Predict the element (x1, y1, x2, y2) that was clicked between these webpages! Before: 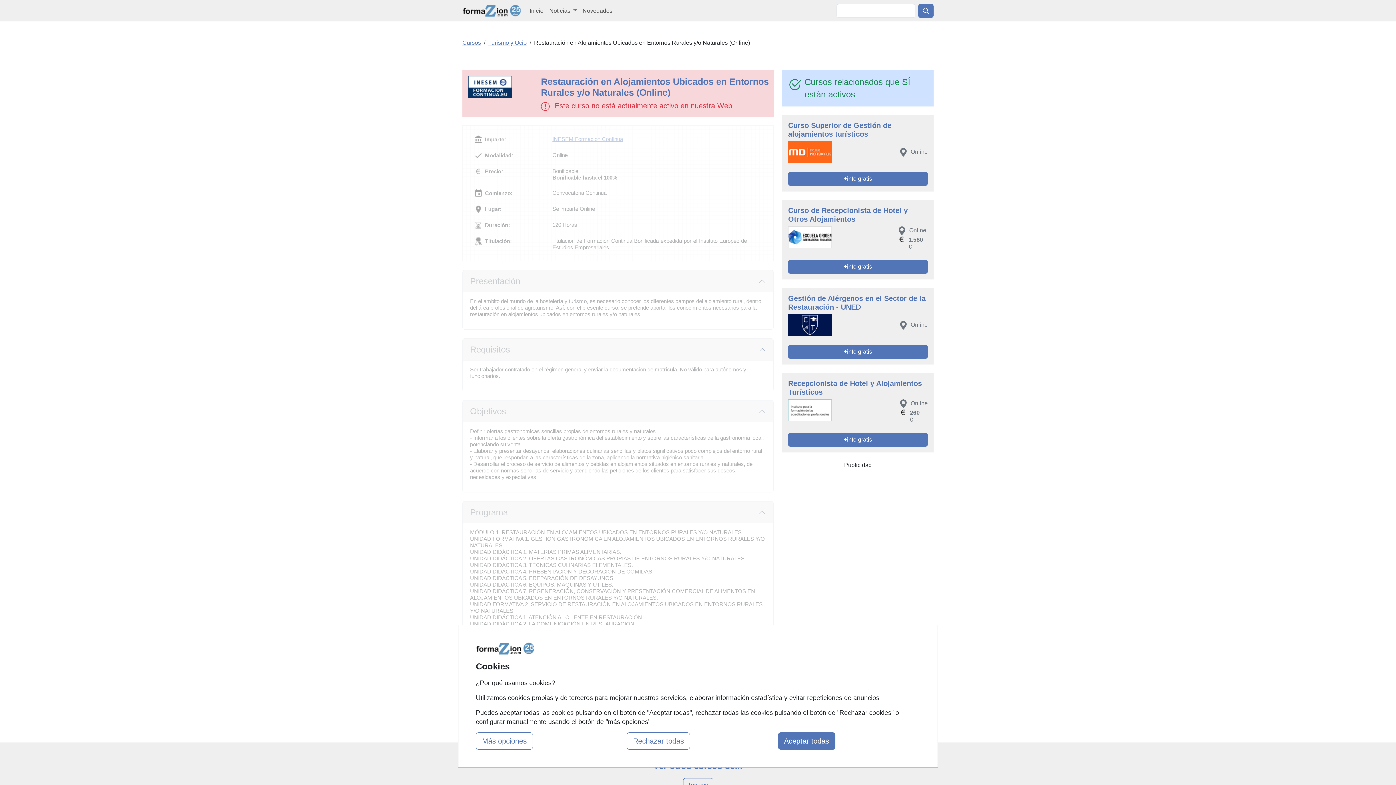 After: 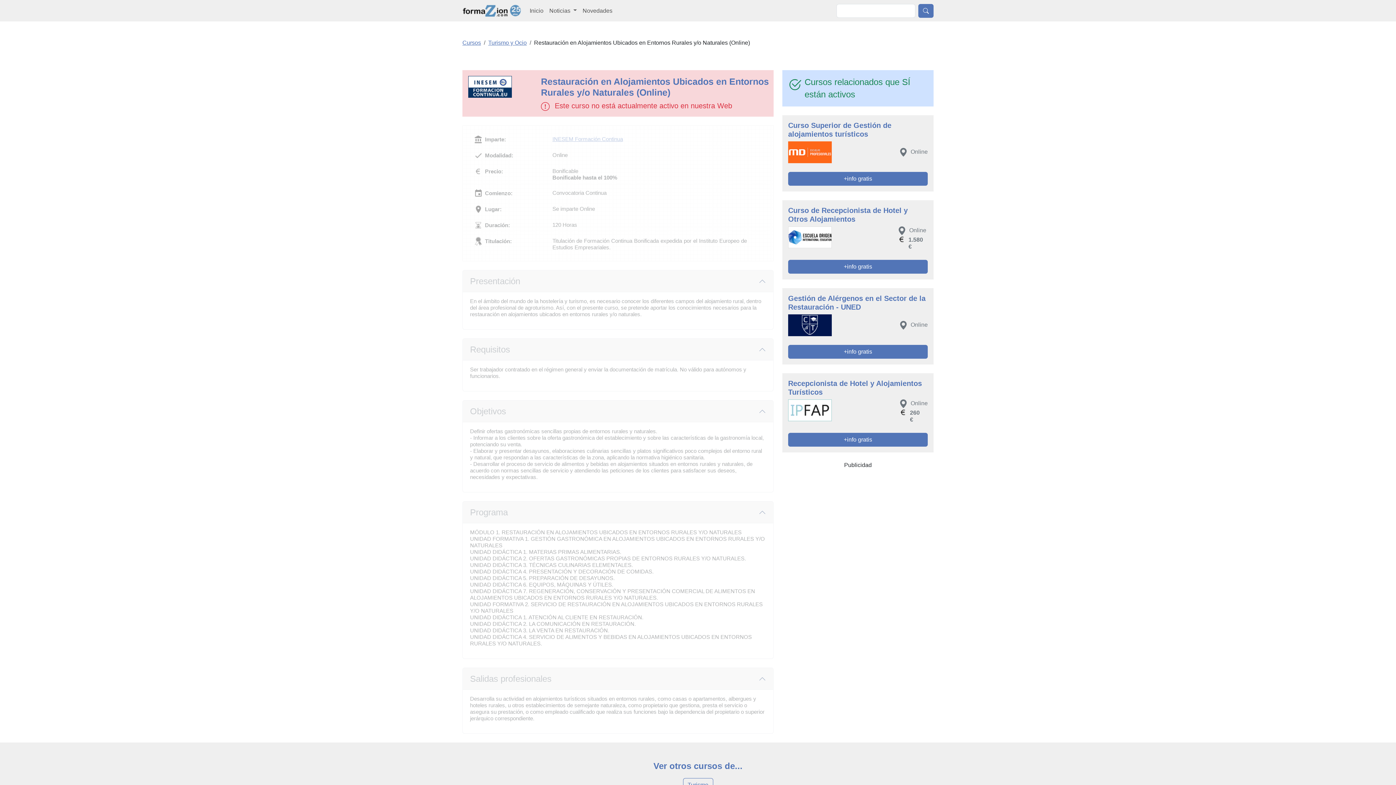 Action: bbox: (778, 732, 835, 750) label: Aceptar todas